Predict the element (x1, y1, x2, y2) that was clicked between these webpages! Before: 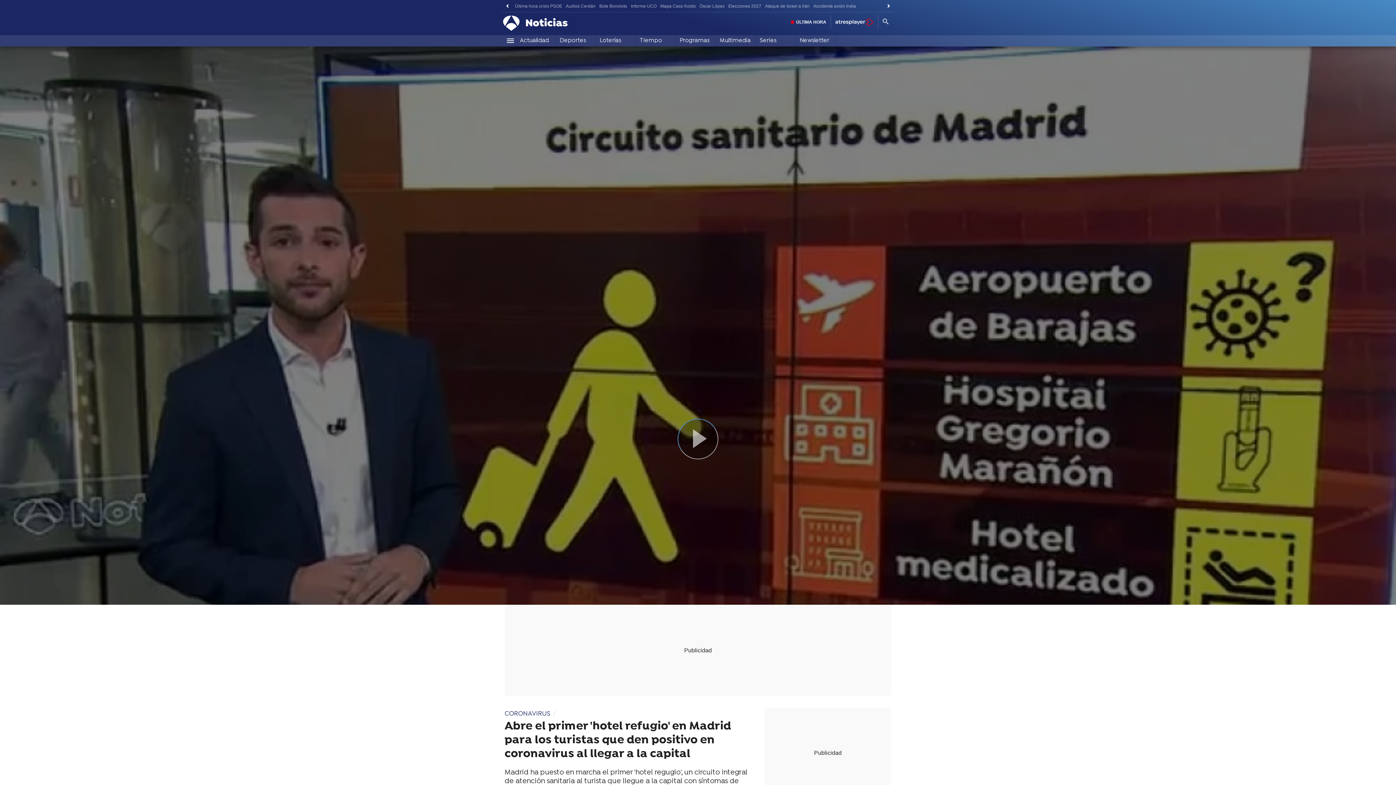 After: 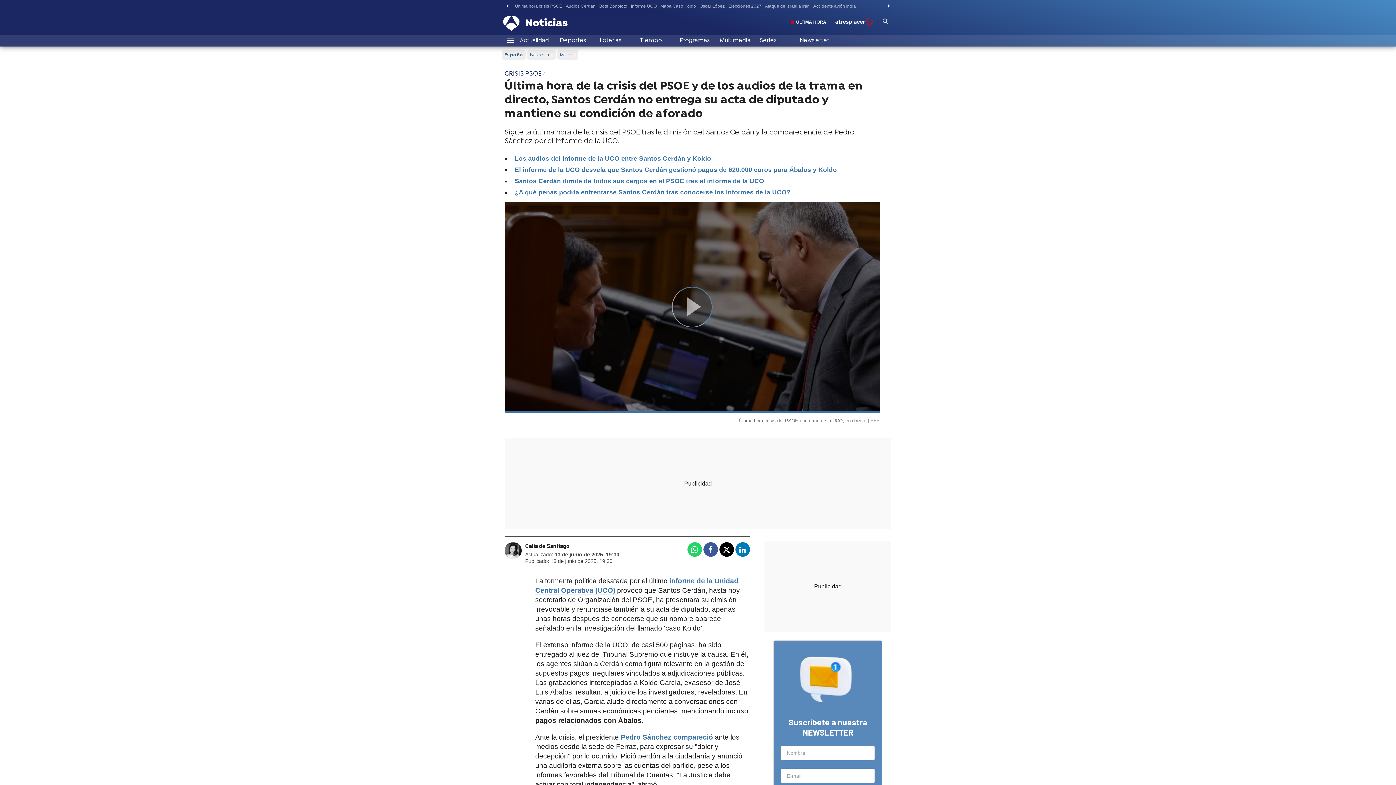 Action: label: Última hora crisis PSOE bbox: (513, 1, 564, 10)